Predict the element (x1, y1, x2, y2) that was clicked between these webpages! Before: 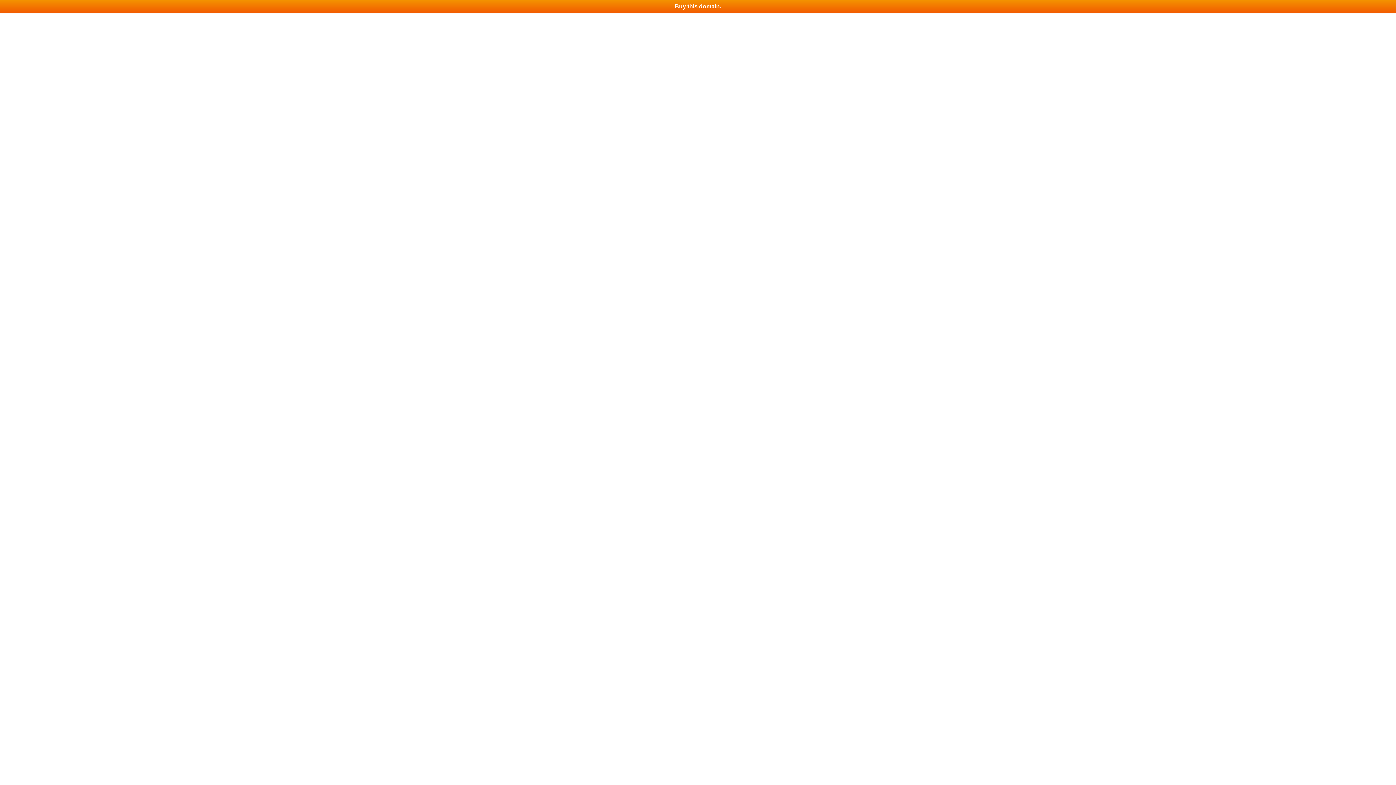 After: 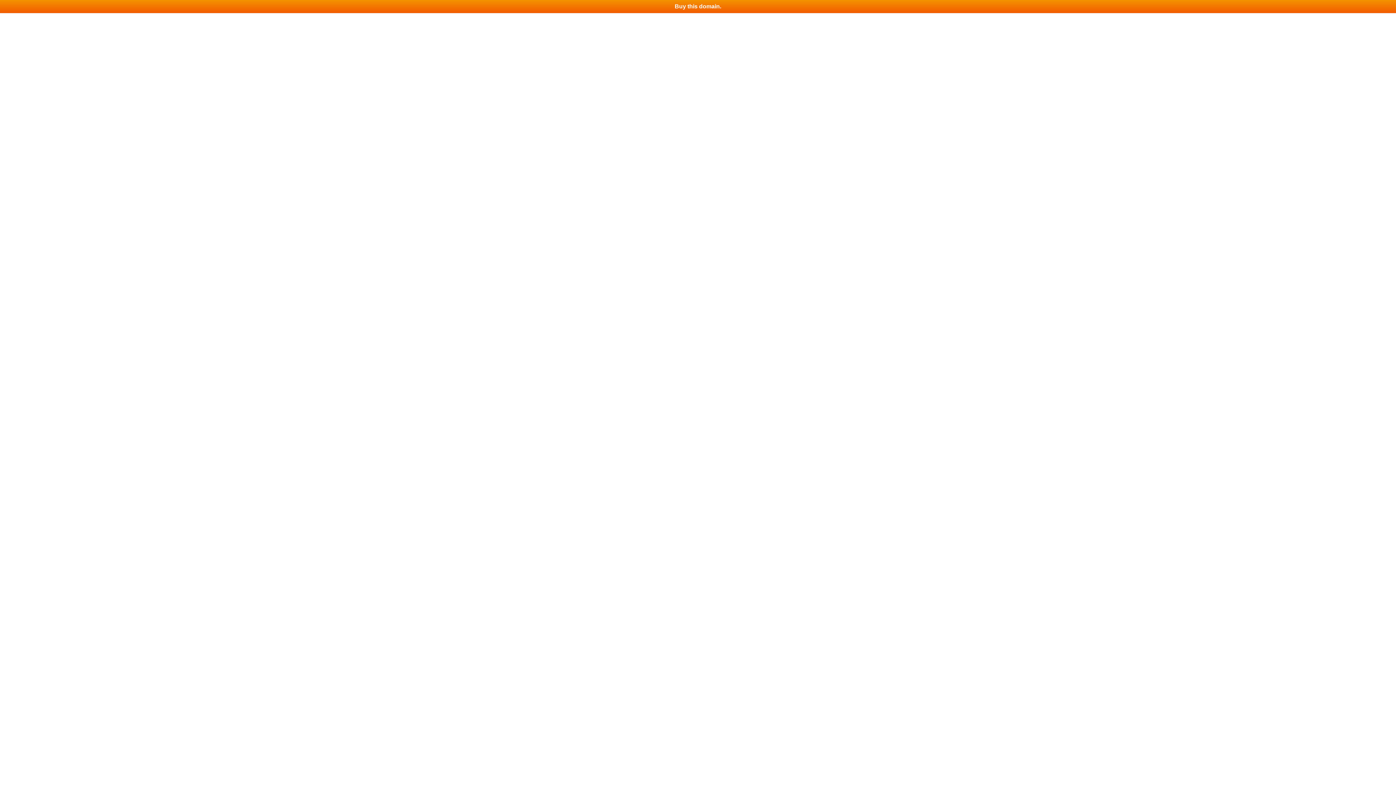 Action: label: Buy this domain. bbox: (0, 0, 1396, 13)